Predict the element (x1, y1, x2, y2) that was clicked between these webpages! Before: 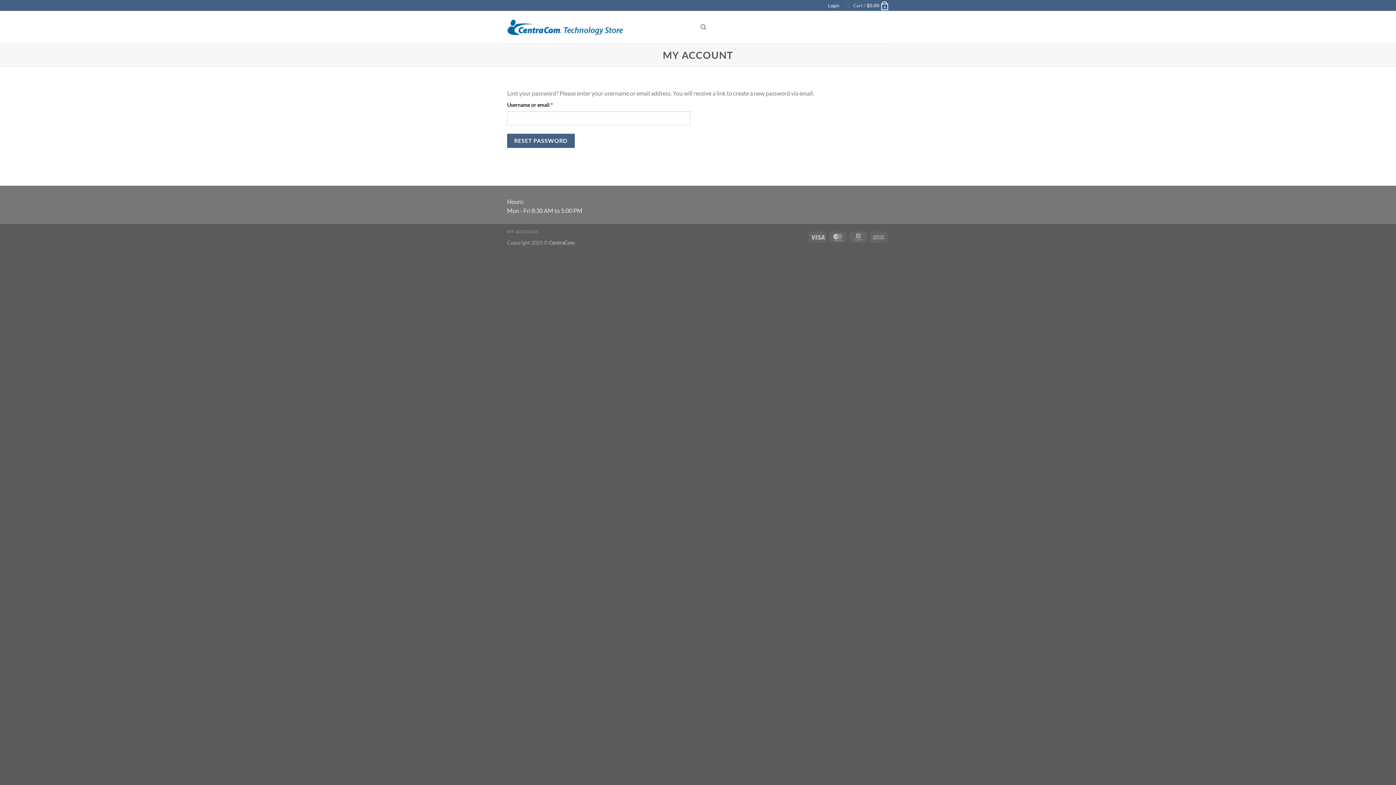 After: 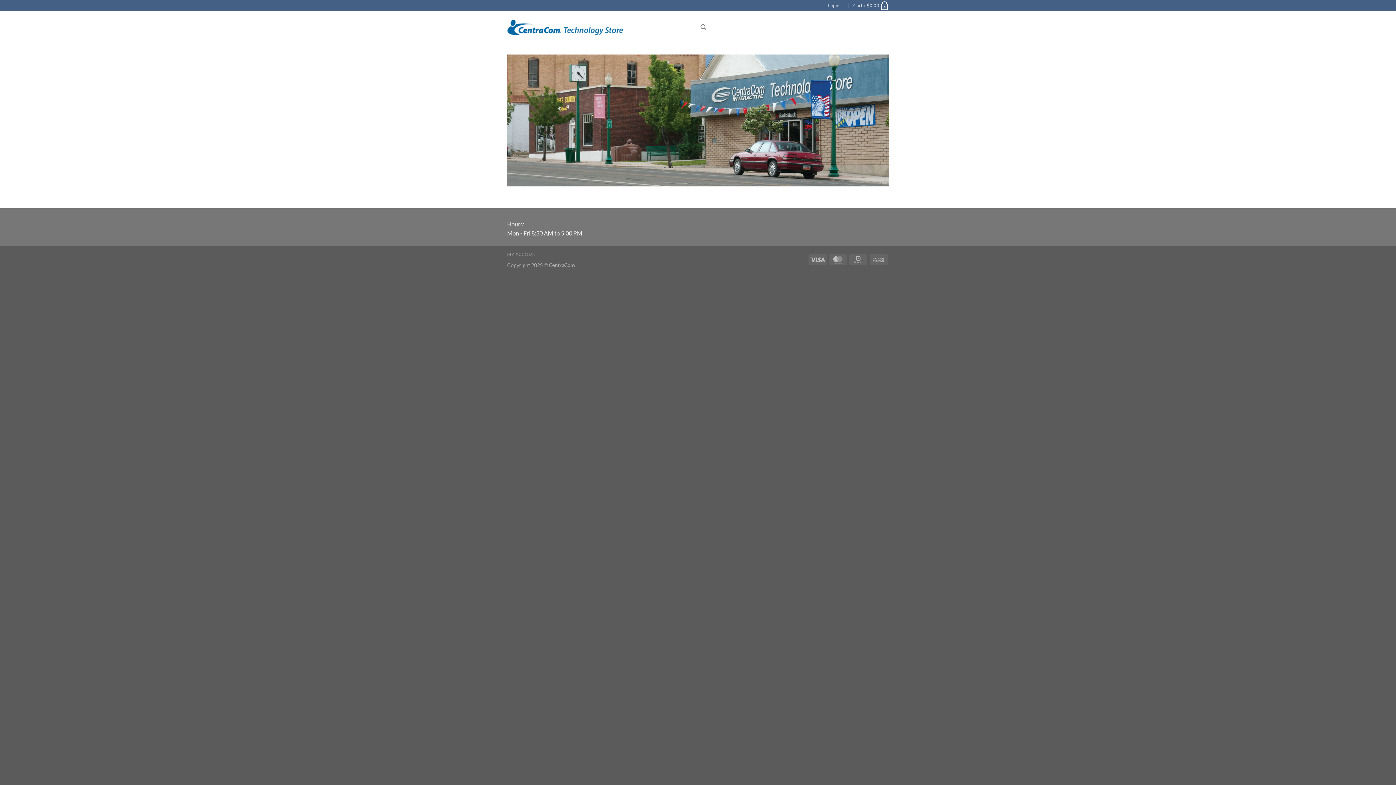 Action: bbox: (507, 19, 689, 35)